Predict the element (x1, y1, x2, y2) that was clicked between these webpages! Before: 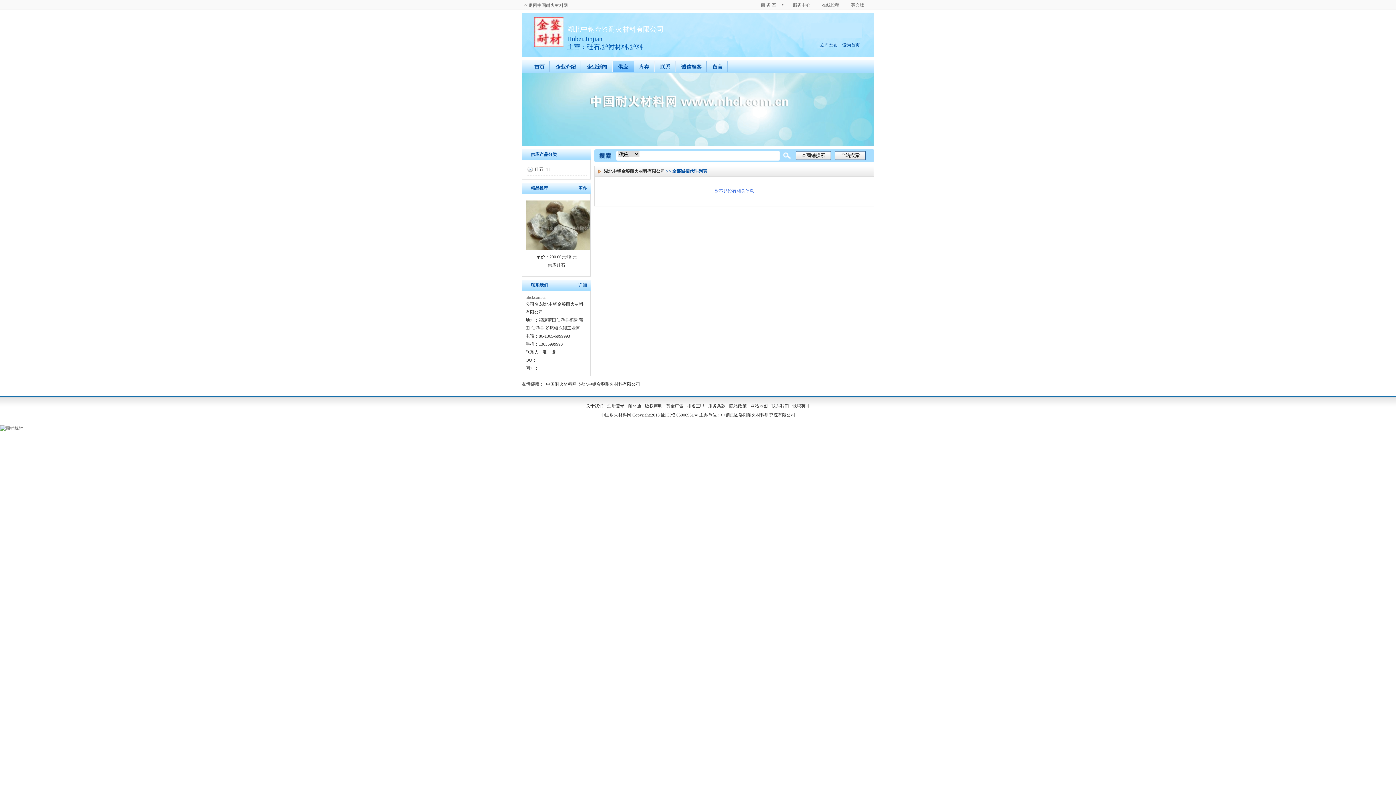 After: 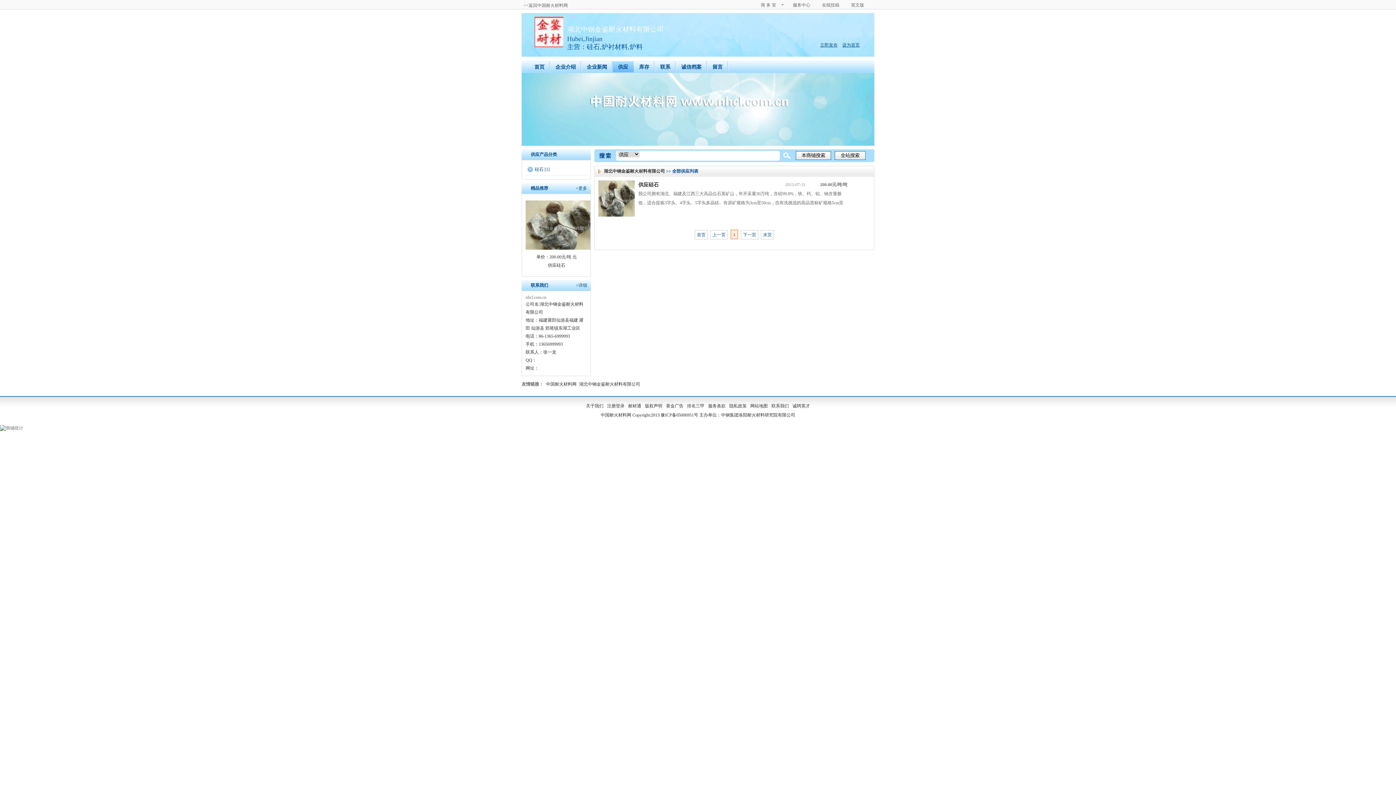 Action: bbox: (534, 166, 549, 172) label: 硅石 [1]